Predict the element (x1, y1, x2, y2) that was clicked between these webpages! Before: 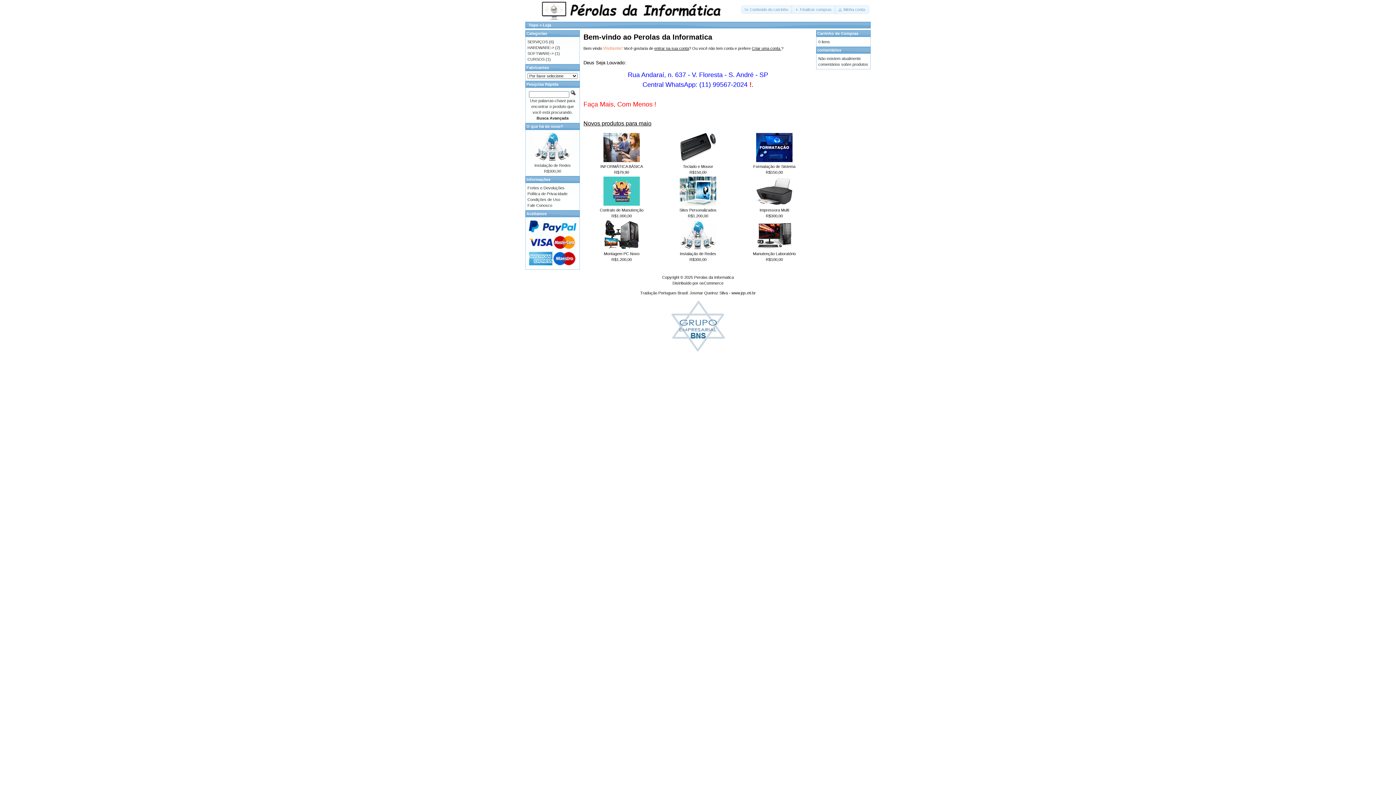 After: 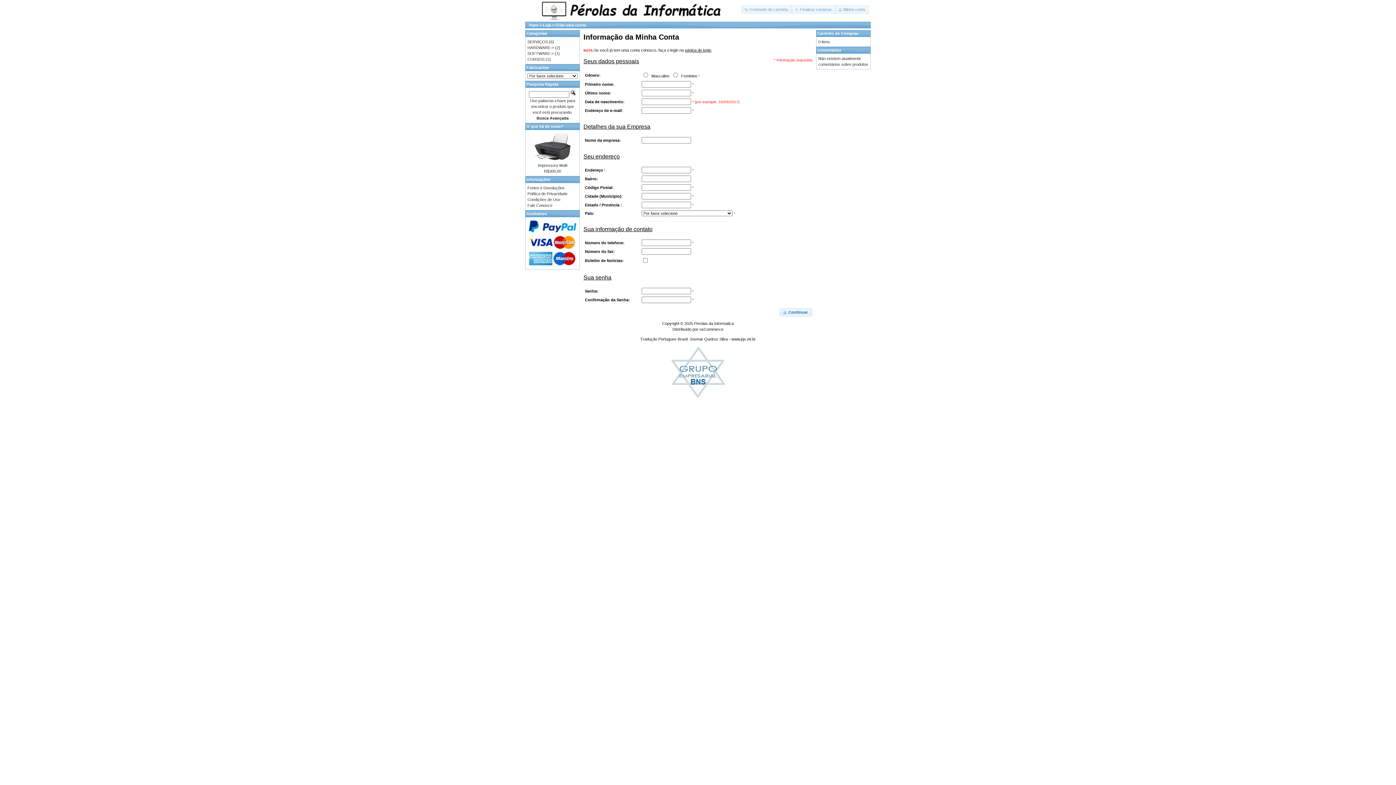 Action: bbox: (752, 46, 781, 50) label: Criar uma conta 